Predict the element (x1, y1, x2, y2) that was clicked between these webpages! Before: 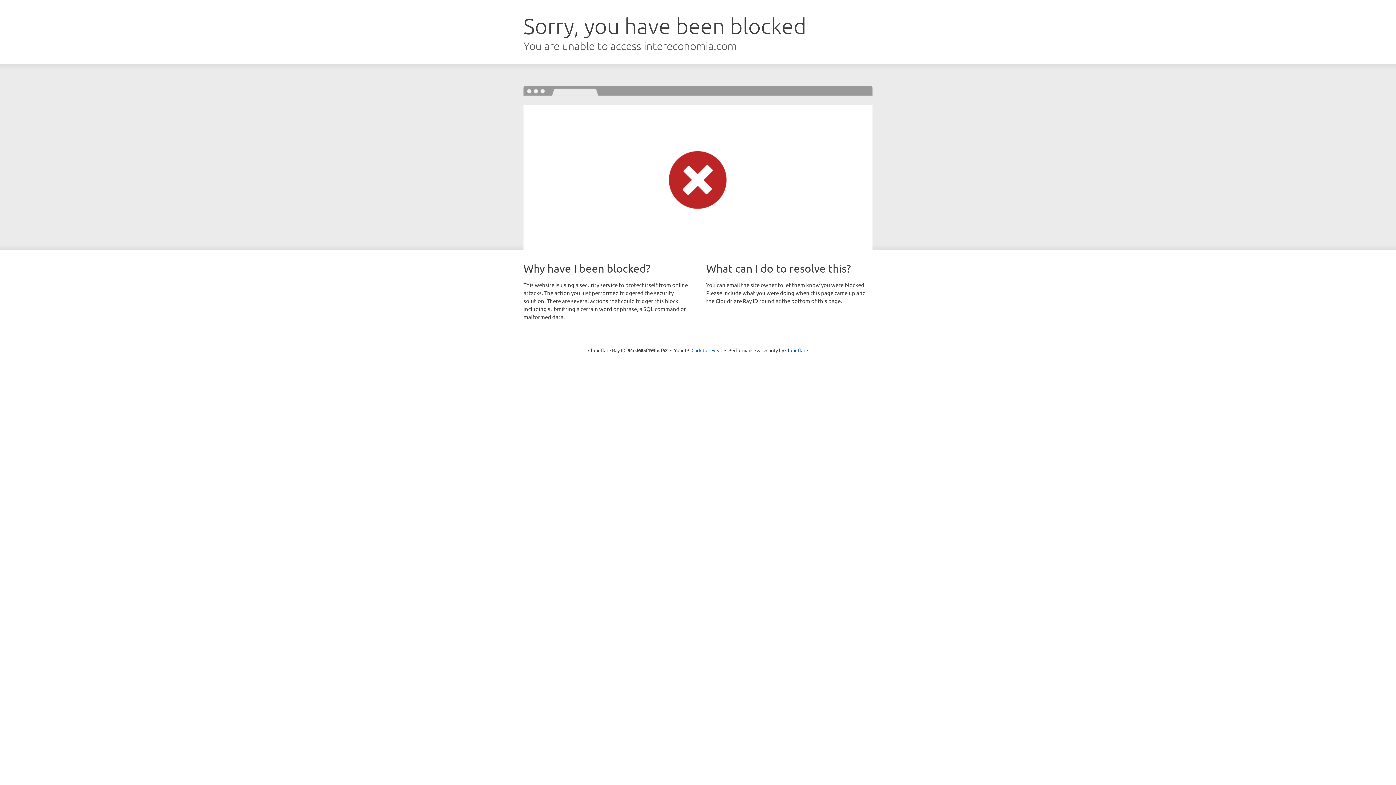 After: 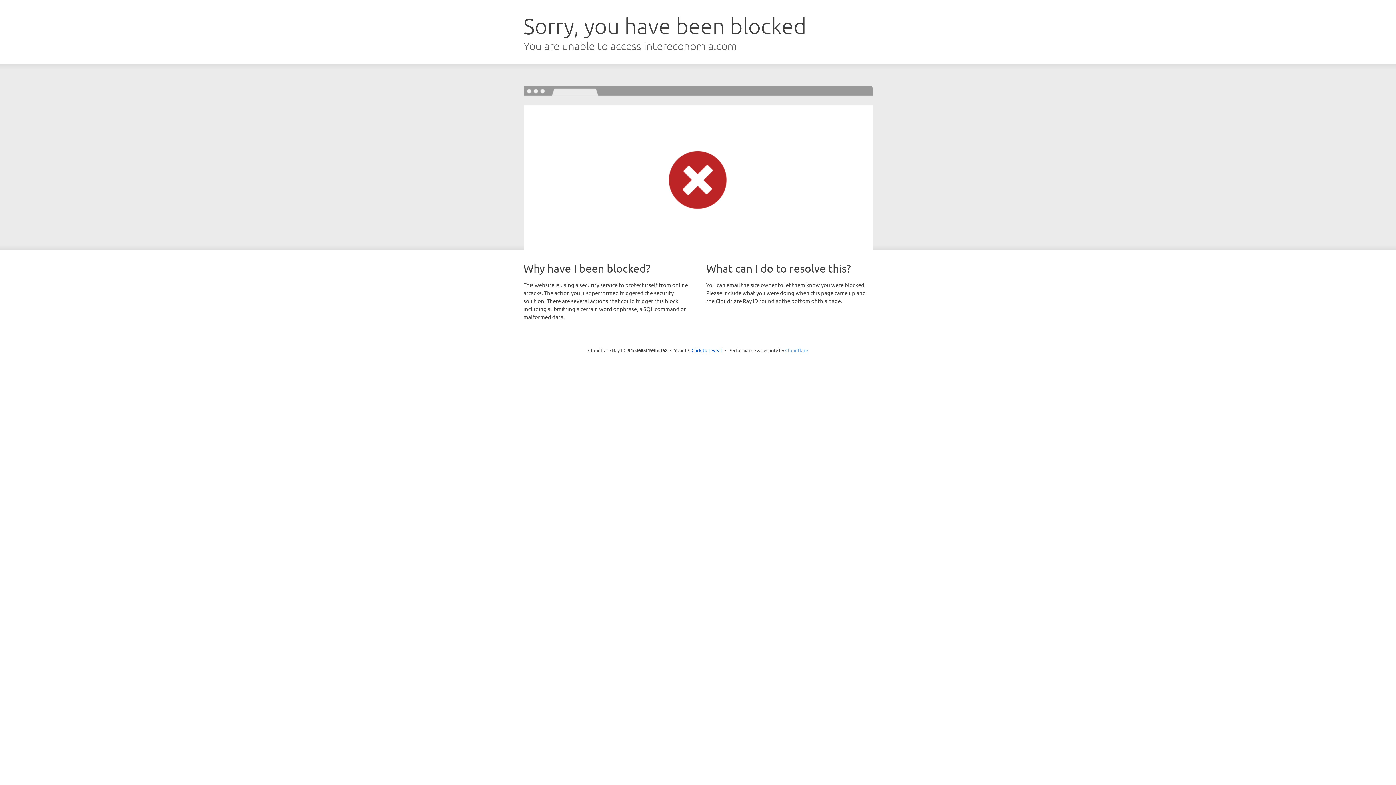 Action: label: Cloudflare bbox: (785, 347, 808, 353)